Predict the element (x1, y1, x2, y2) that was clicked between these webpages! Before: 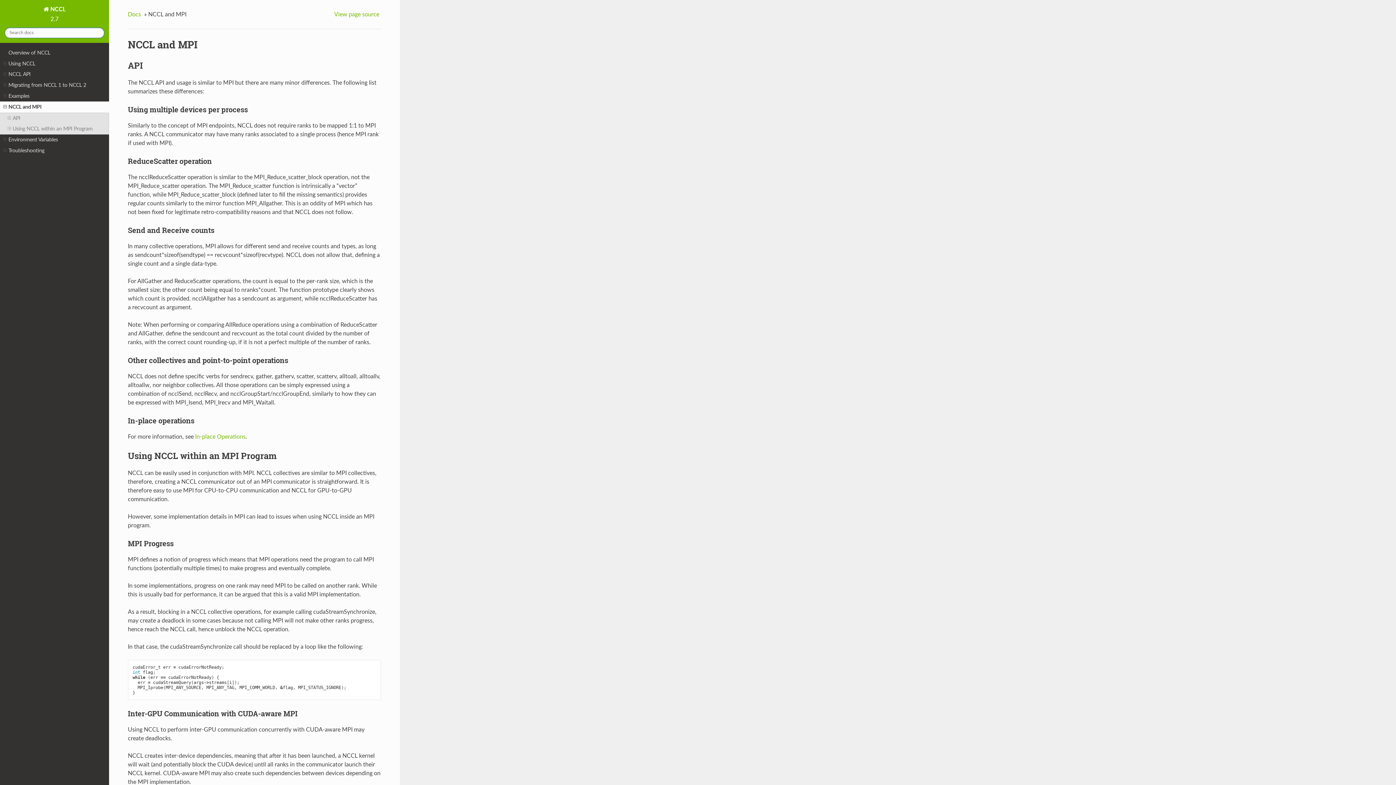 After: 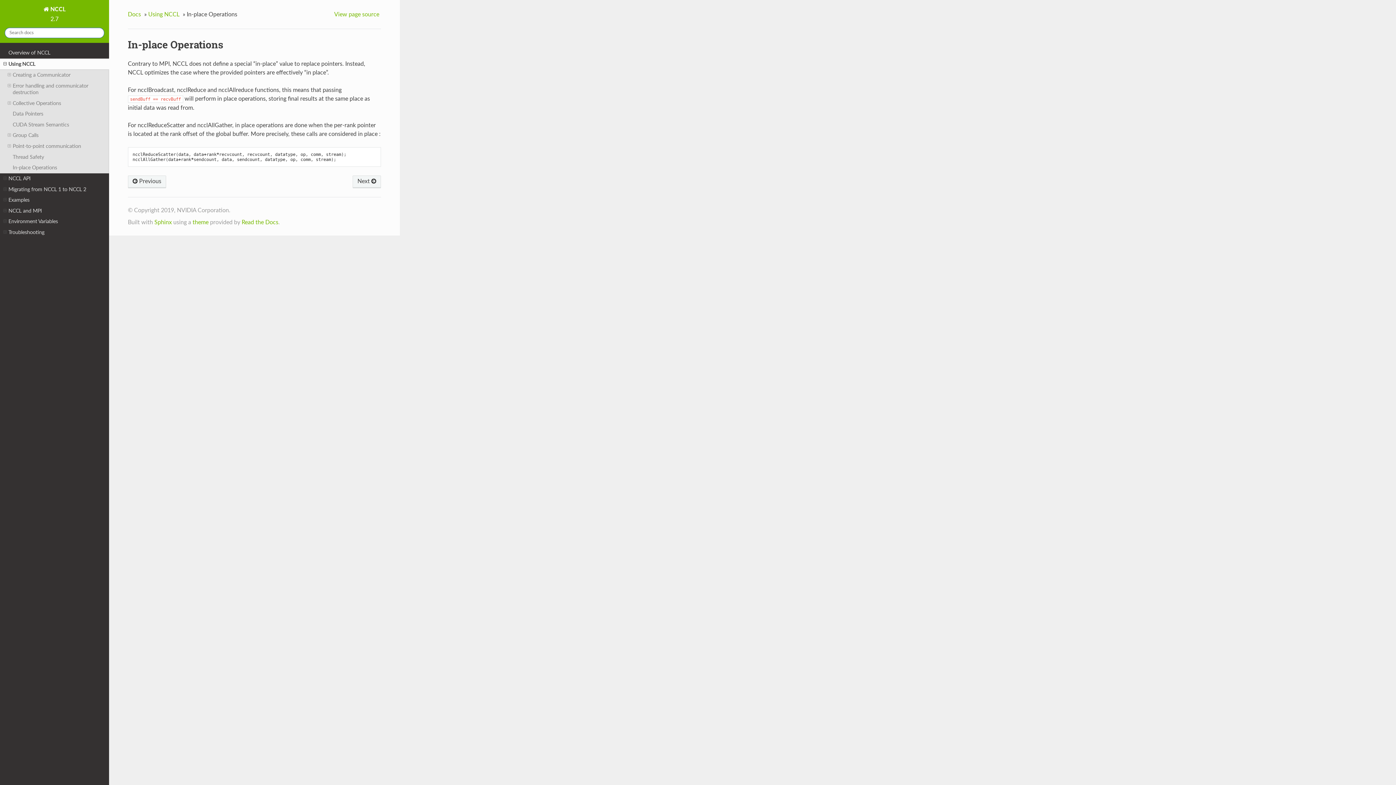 Action: bbox: (195, 434, 245, 440) label: In-place Operations